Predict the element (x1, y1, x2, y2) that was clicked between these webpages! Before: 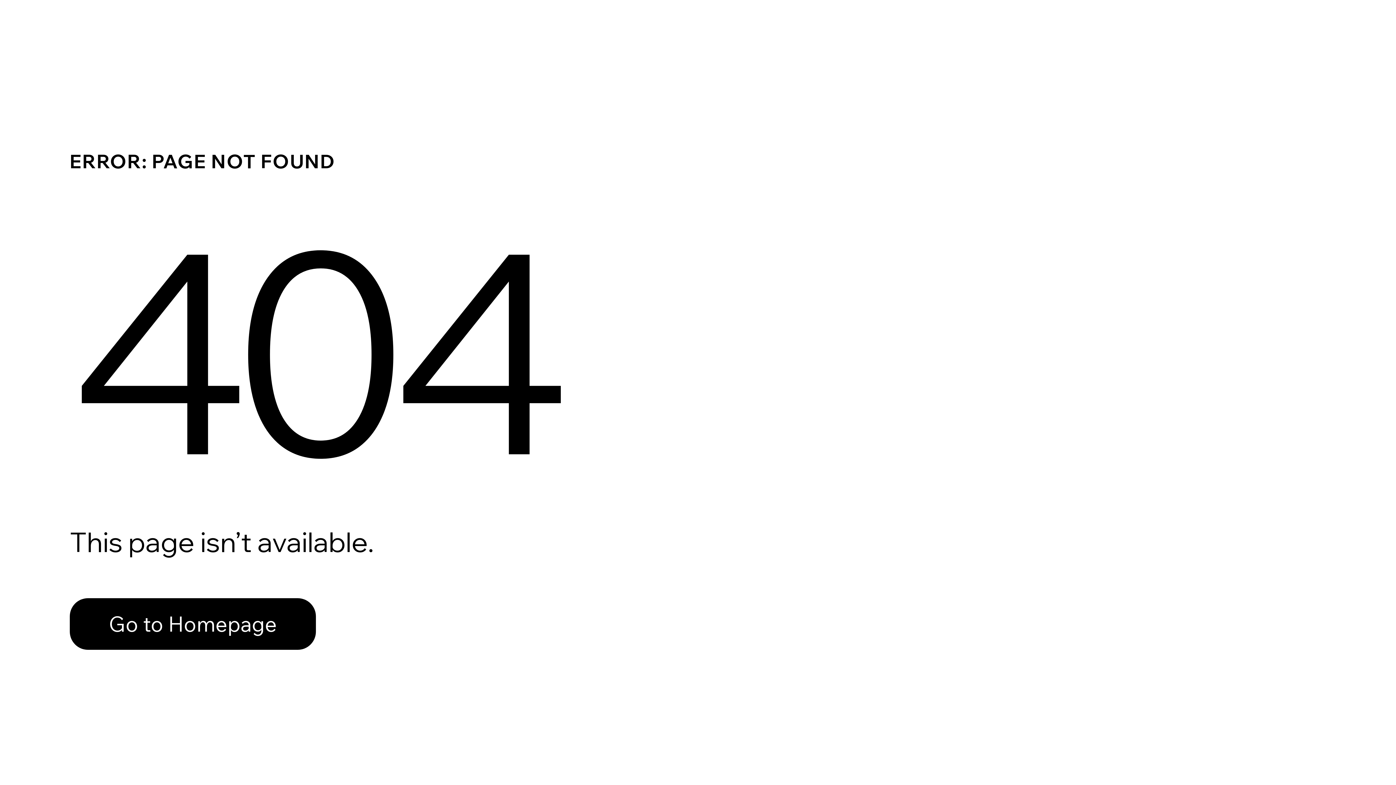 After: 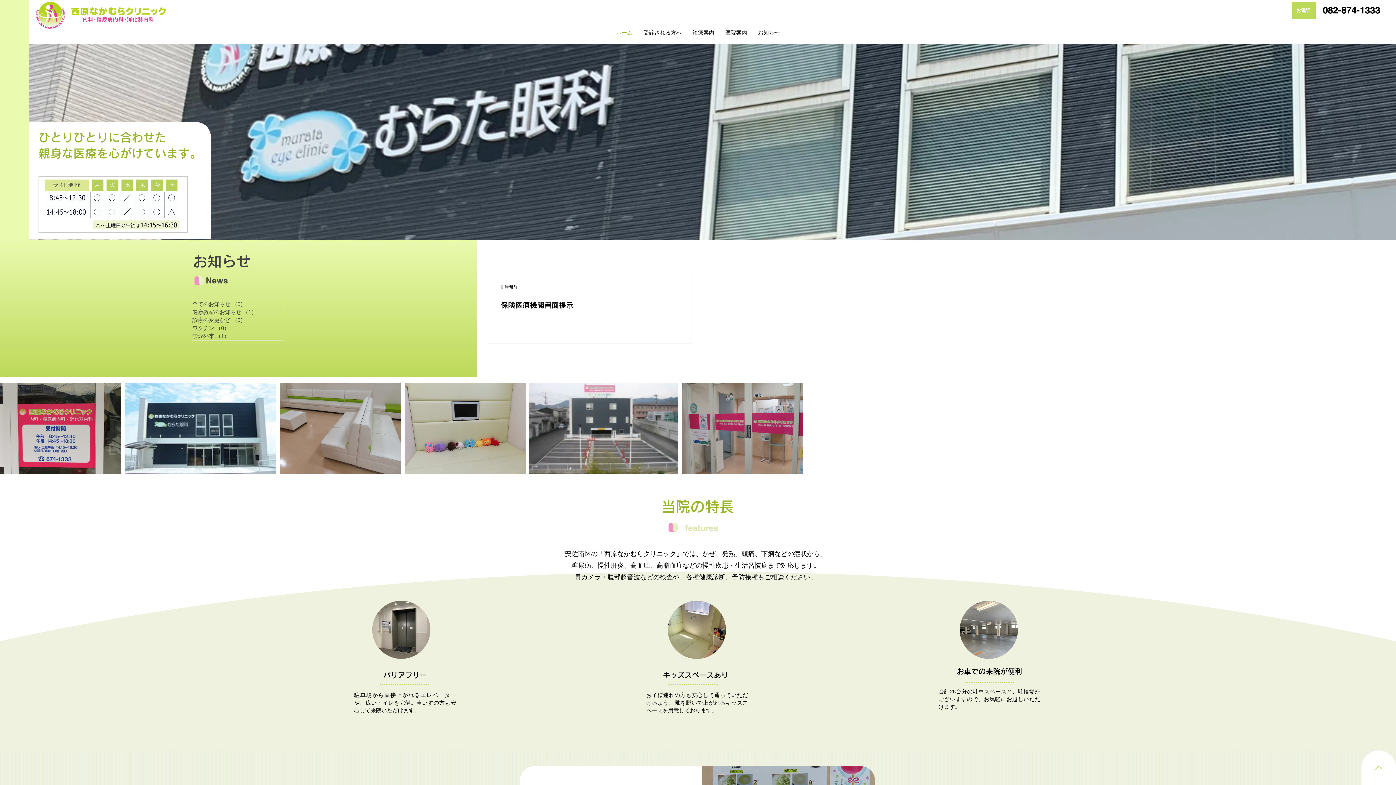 Action: label: Go to Homepage bbox: (69, 598, 316, 650)